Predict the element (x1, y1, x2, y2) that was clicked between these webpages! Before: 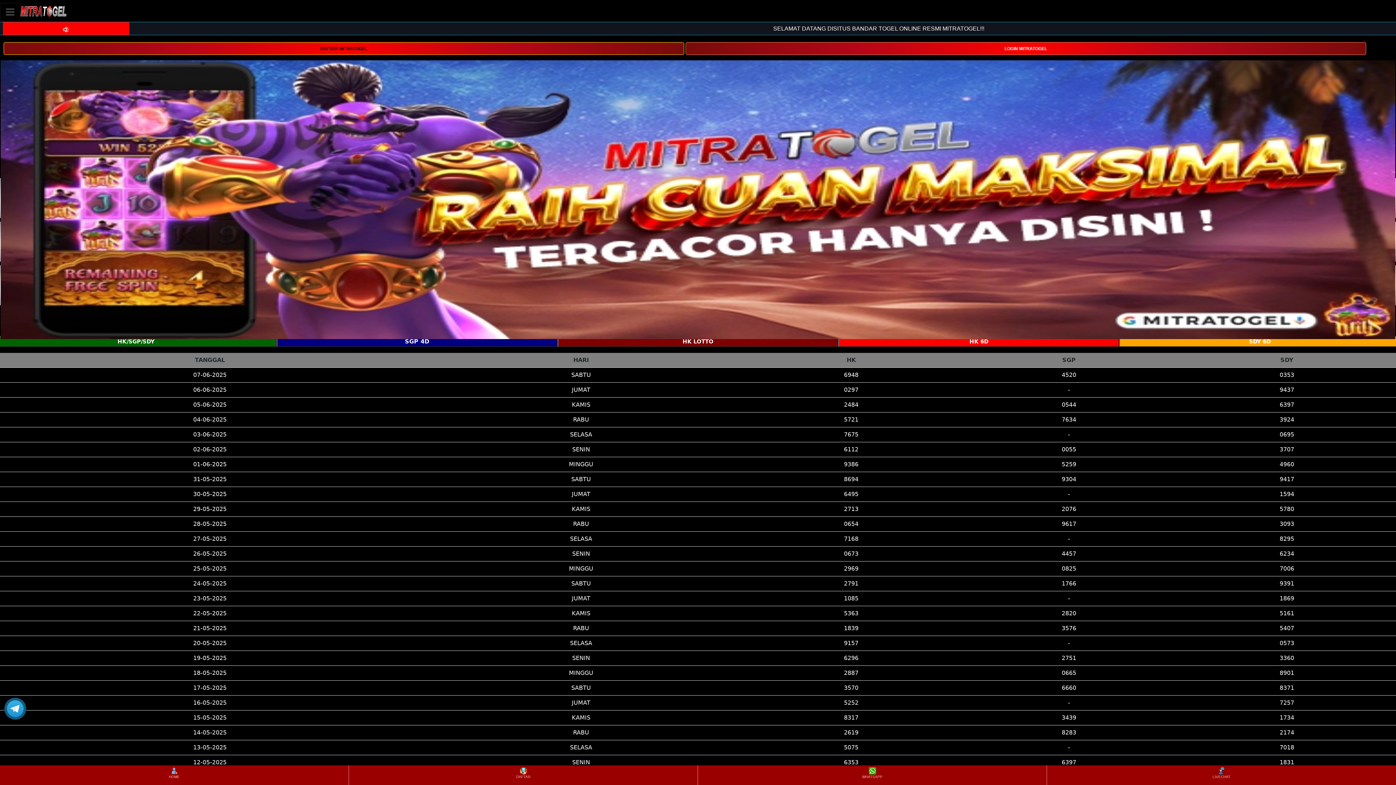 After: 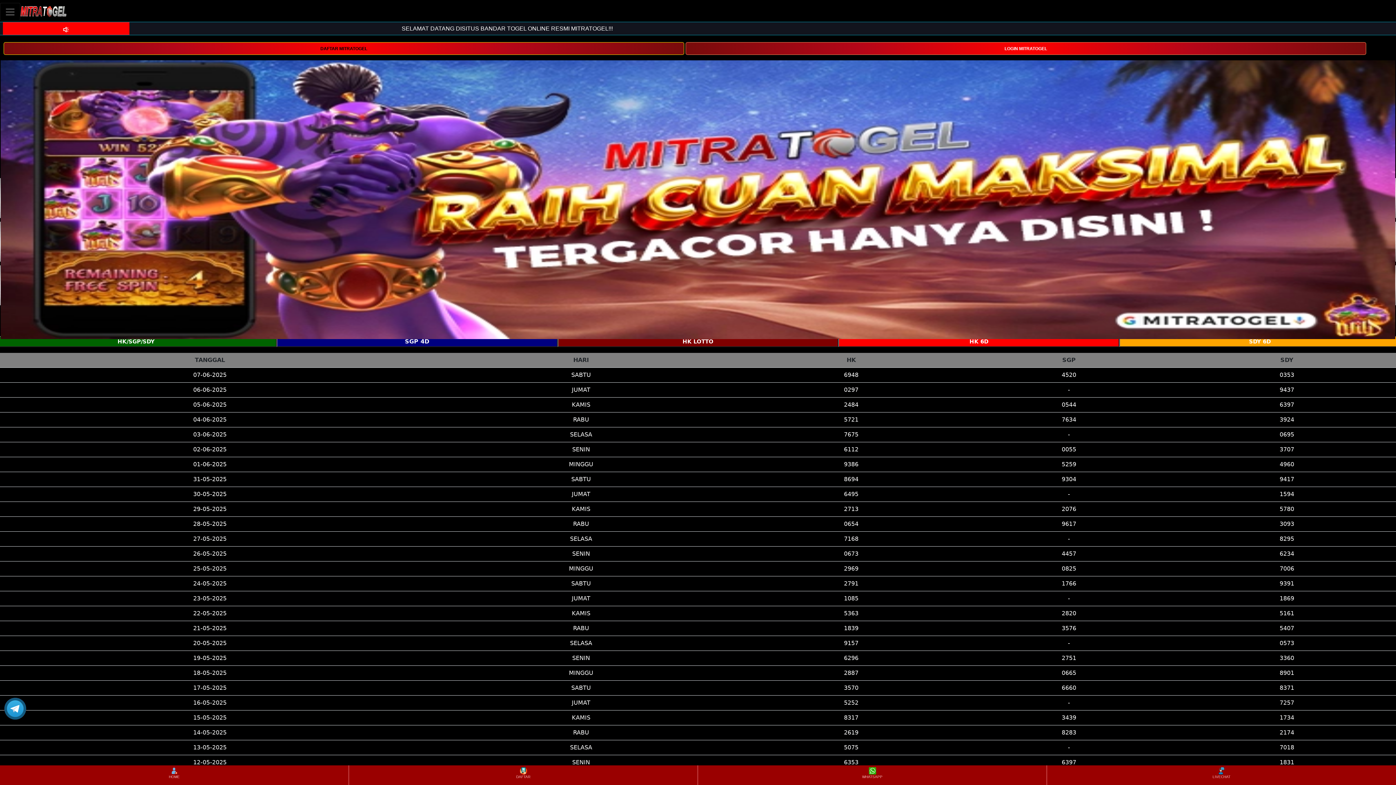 Action: bbox: (20, 2, 66, 20)